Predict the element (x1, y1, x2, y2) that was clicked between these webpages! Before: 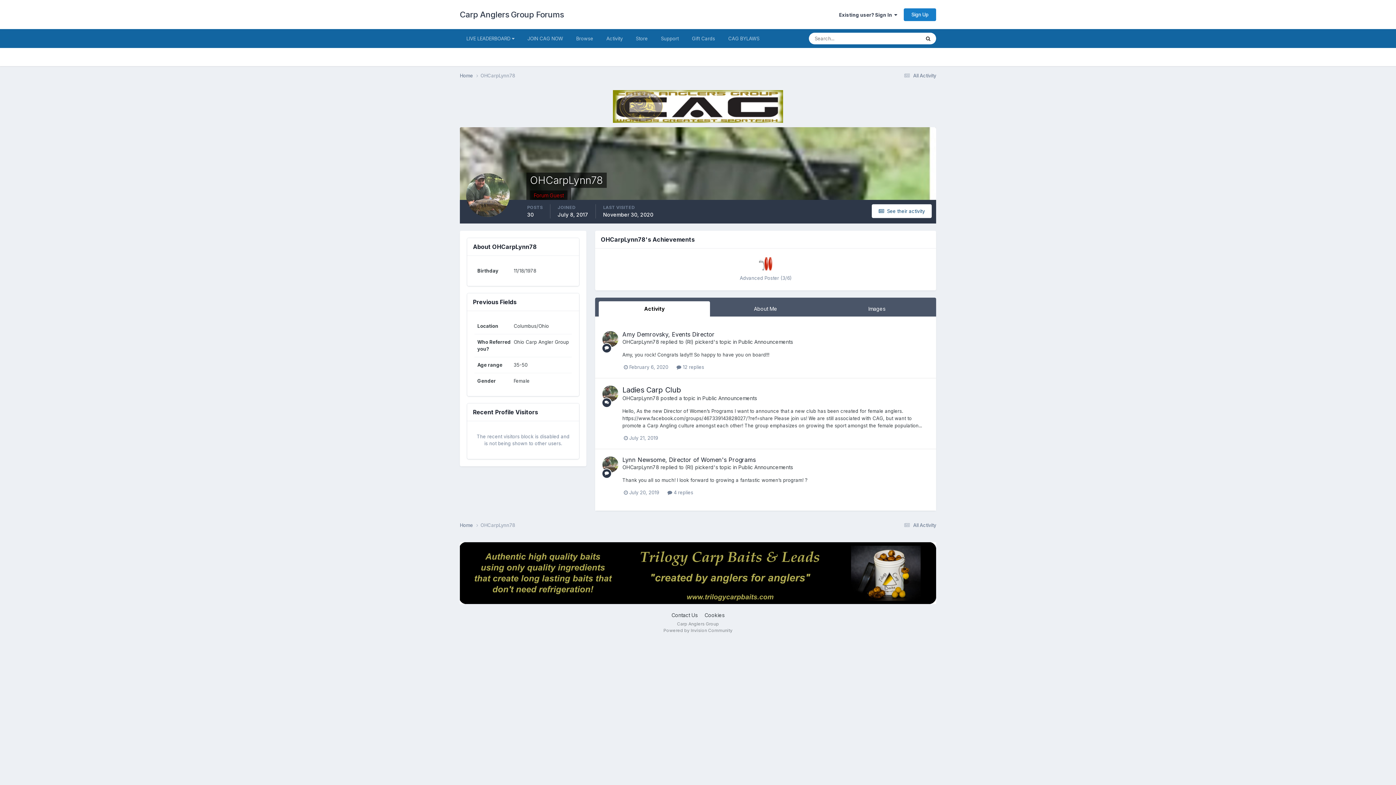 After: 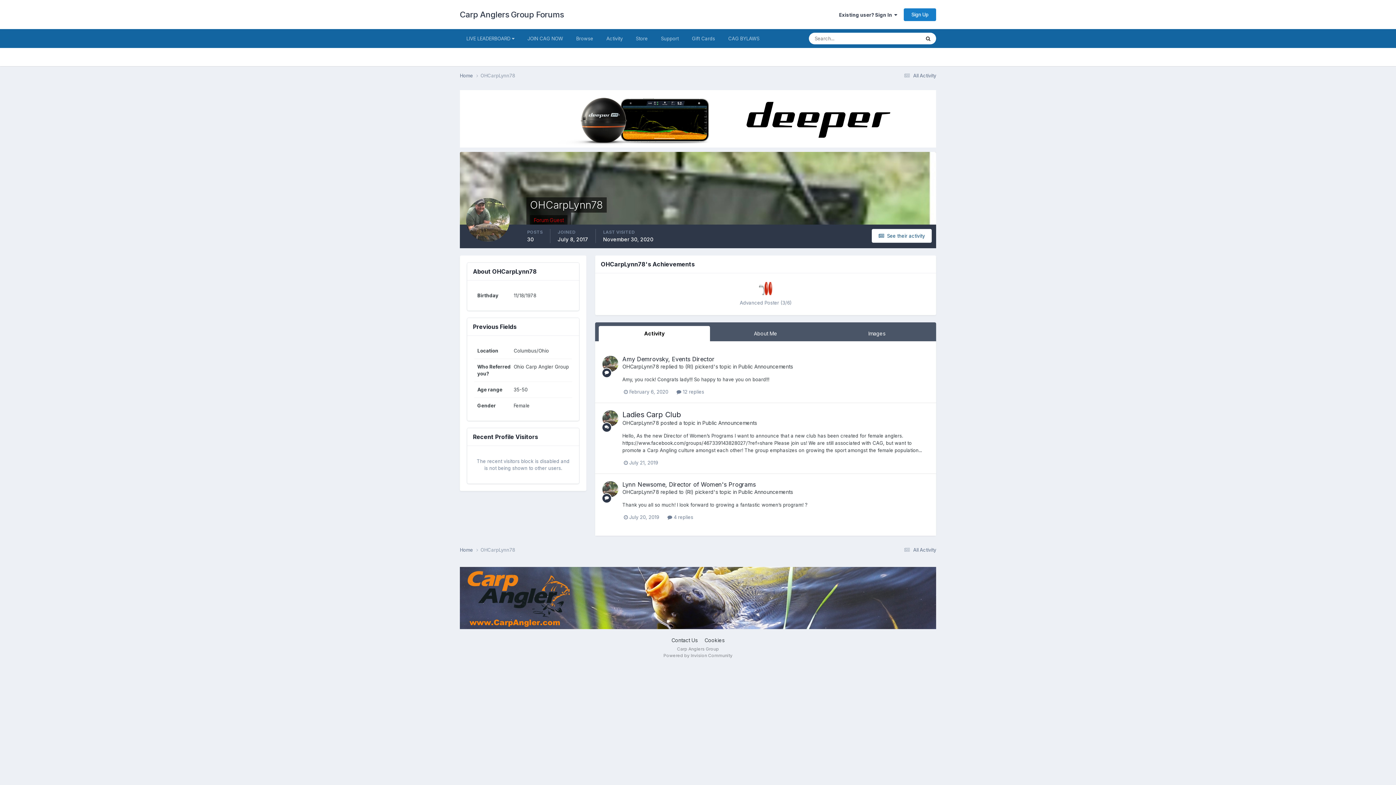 Action: bbox: (602, 331, 618, 347)